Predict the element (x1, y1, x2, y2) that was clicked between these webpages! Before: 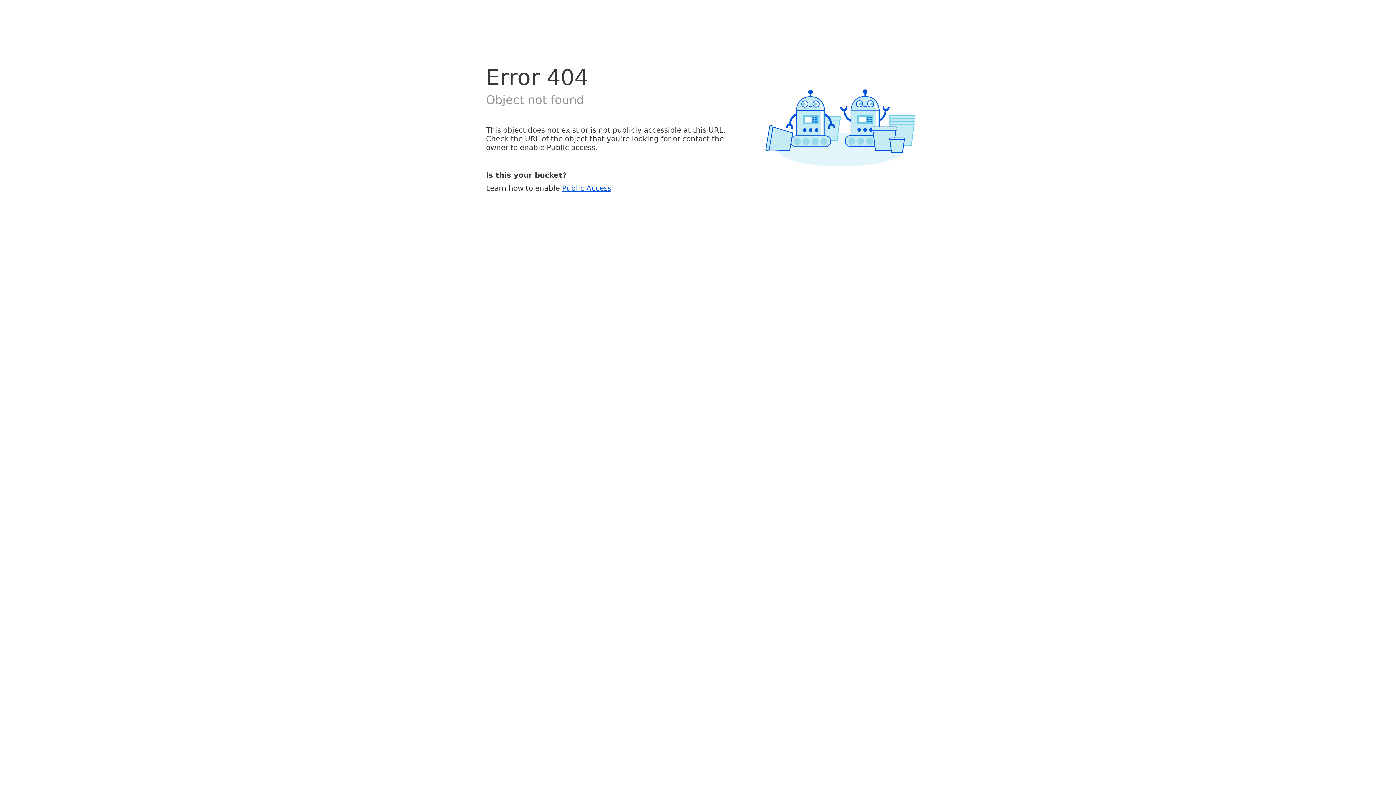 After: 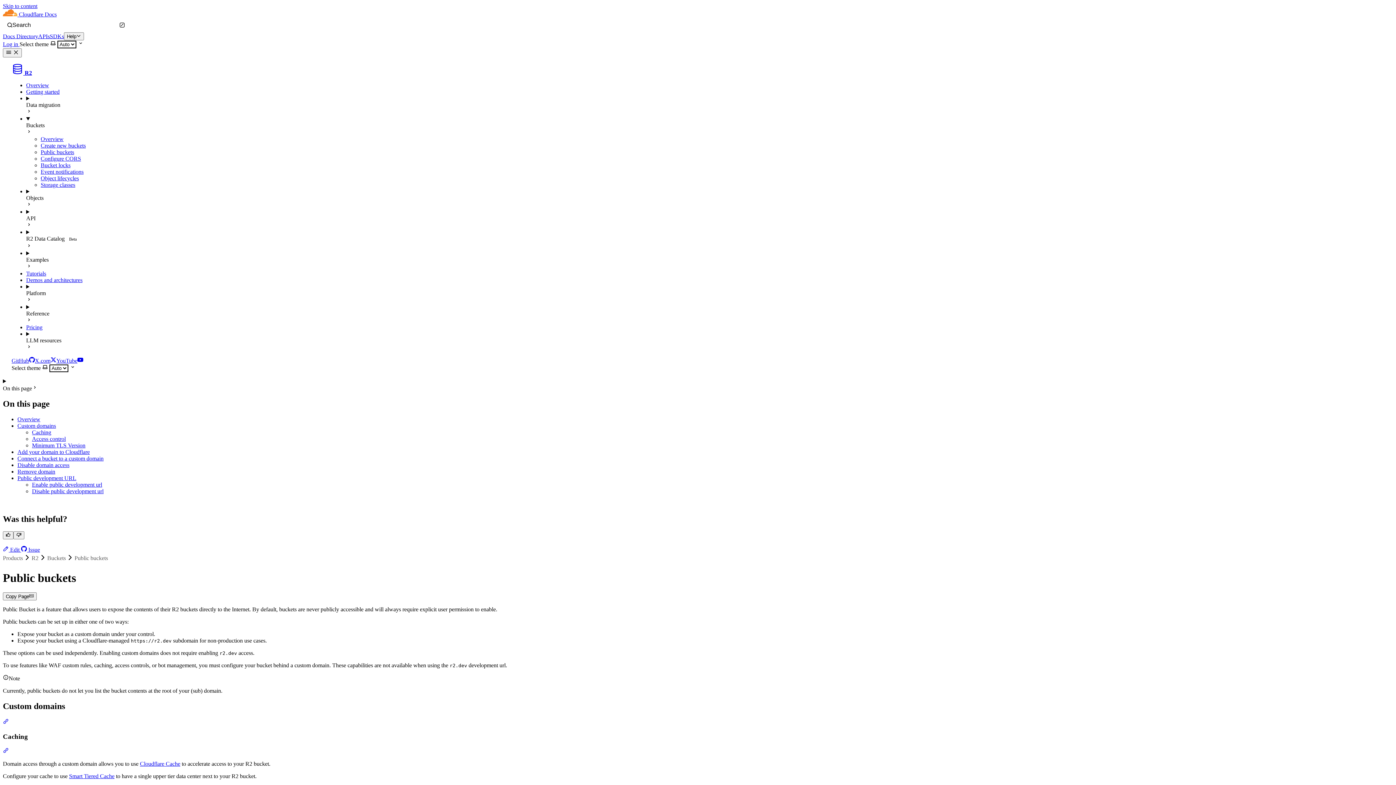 Action: bbox: (562, 183, 611, 192) label: Public Access